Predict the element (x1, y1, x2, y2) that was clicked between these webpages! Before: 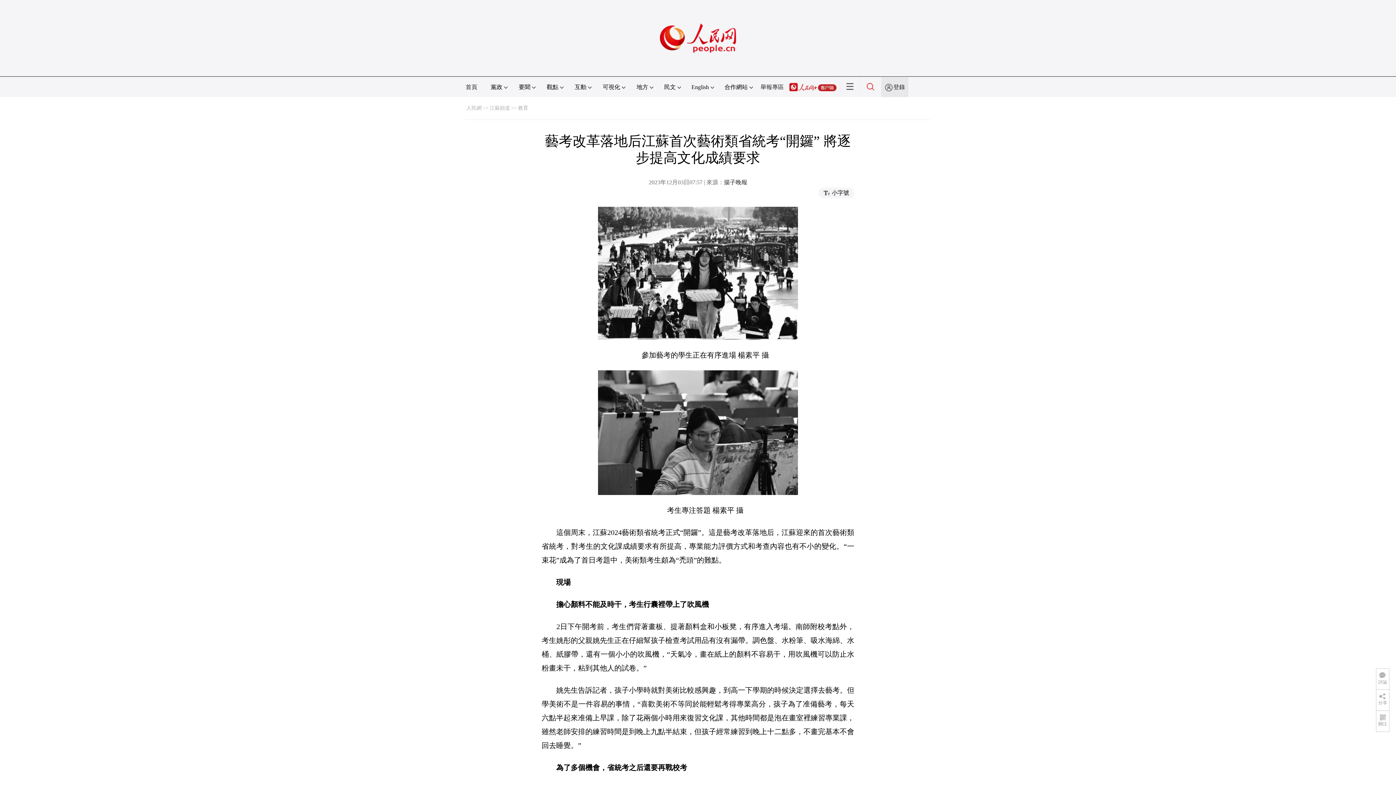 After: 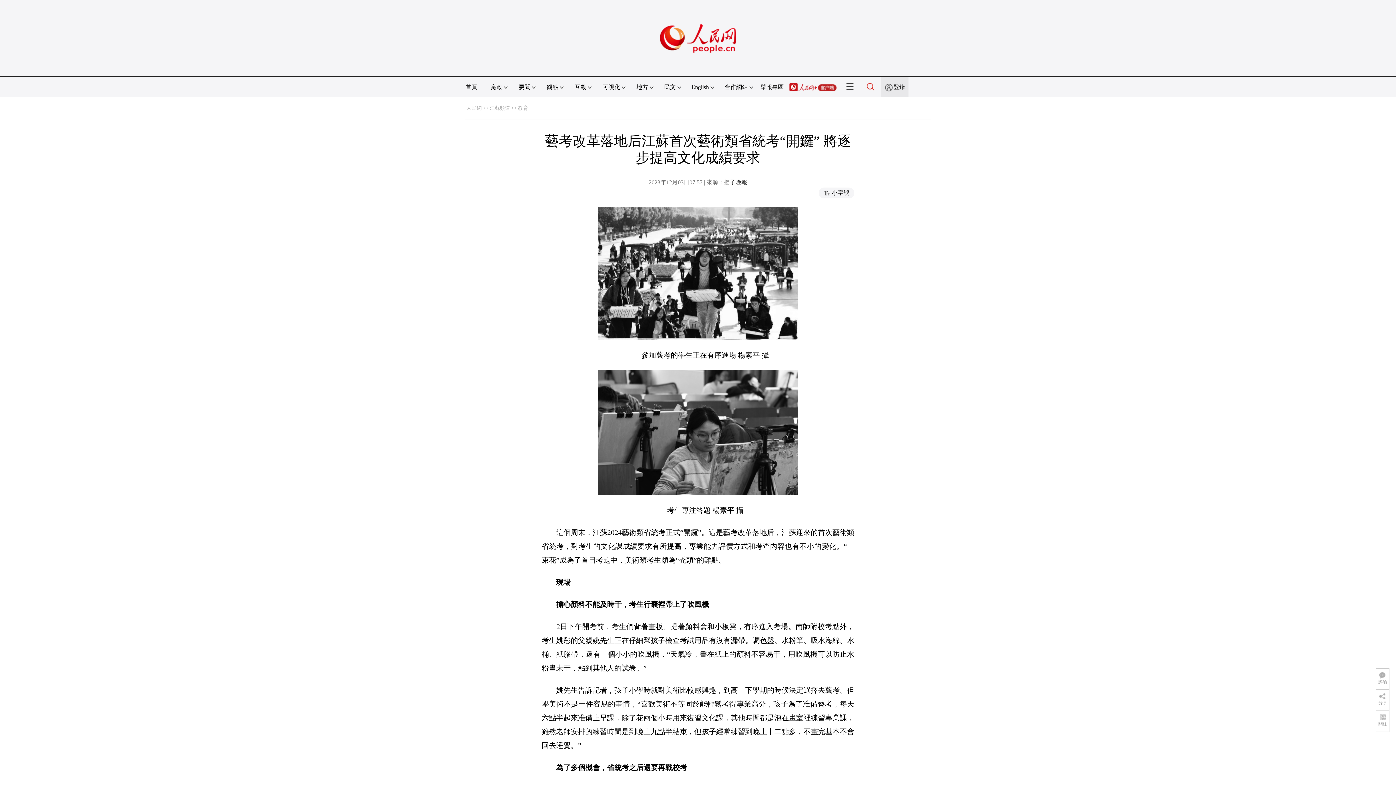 Action: bbox: (660, 1, 736, 8)